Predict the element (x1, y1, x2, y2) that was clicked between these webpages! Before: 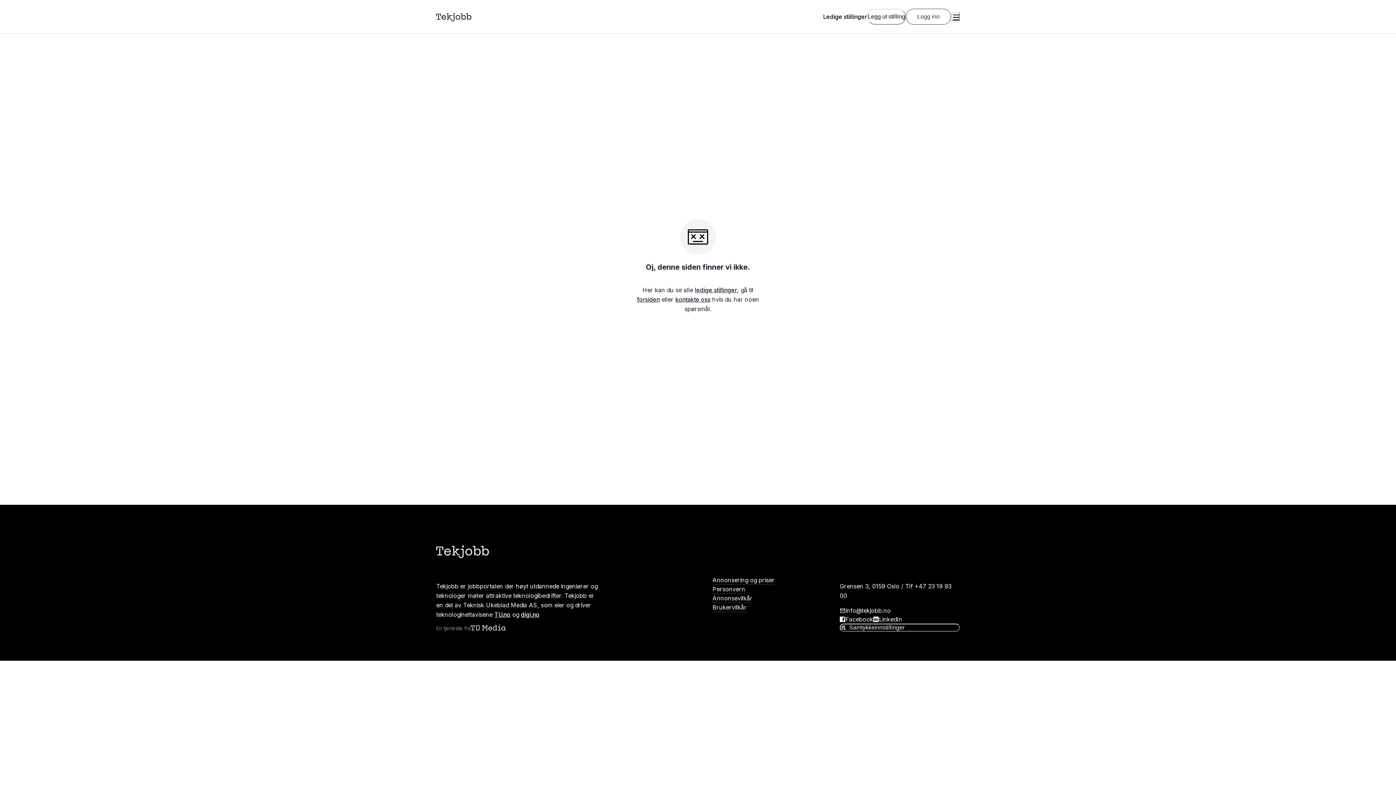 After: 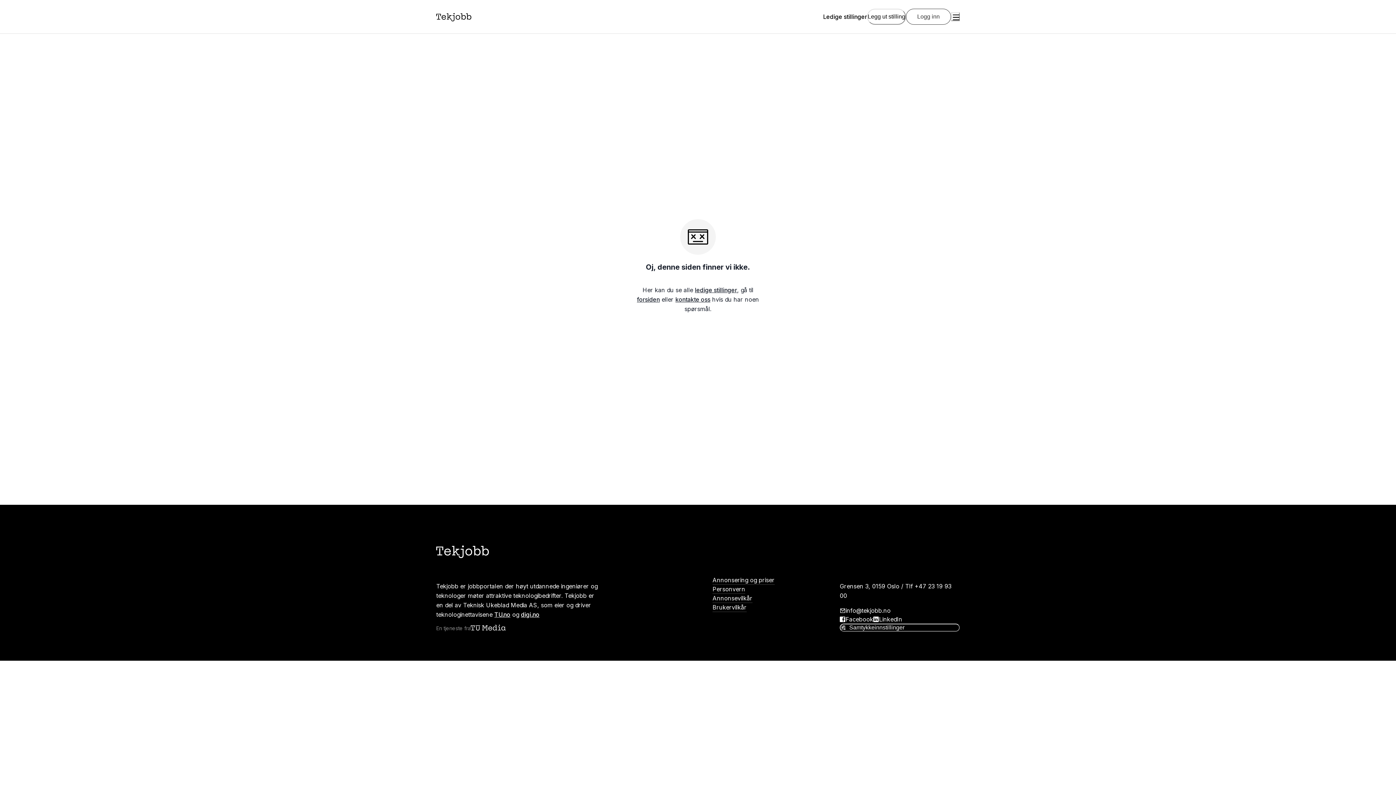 Action: bbox: (494, 611, 510, 618) label: TU.no